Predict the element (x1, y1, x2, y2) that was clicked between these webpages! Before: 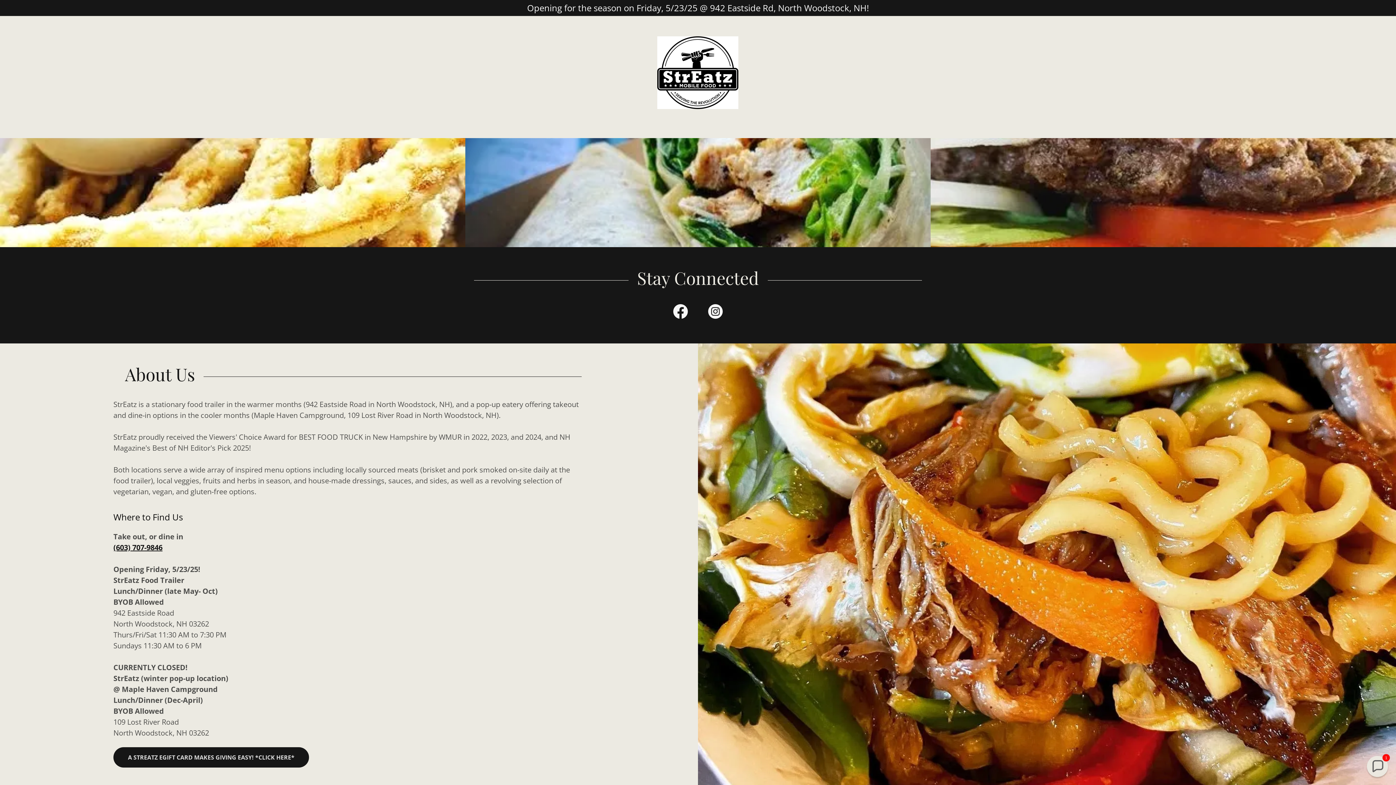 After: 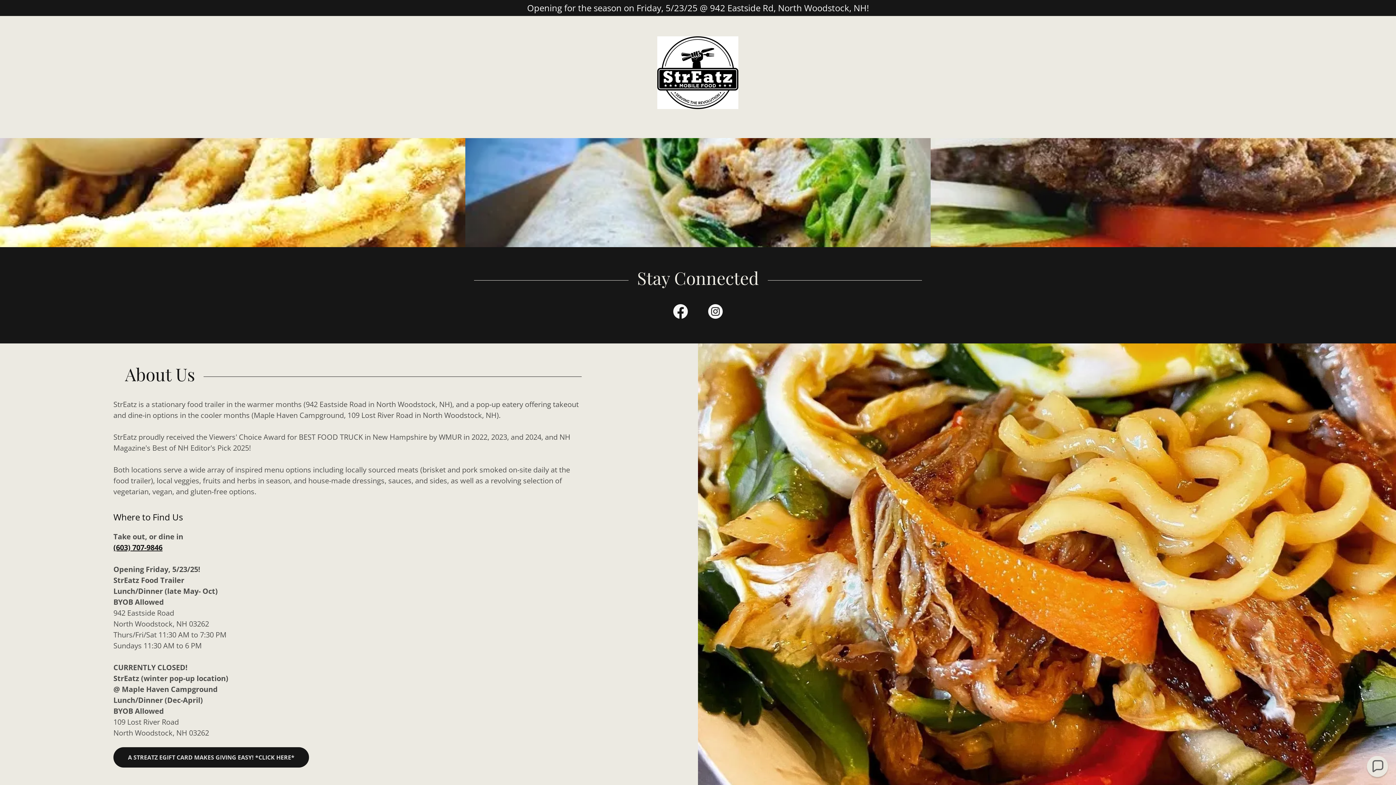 Action: bbox: (657, 67, 738, 76)